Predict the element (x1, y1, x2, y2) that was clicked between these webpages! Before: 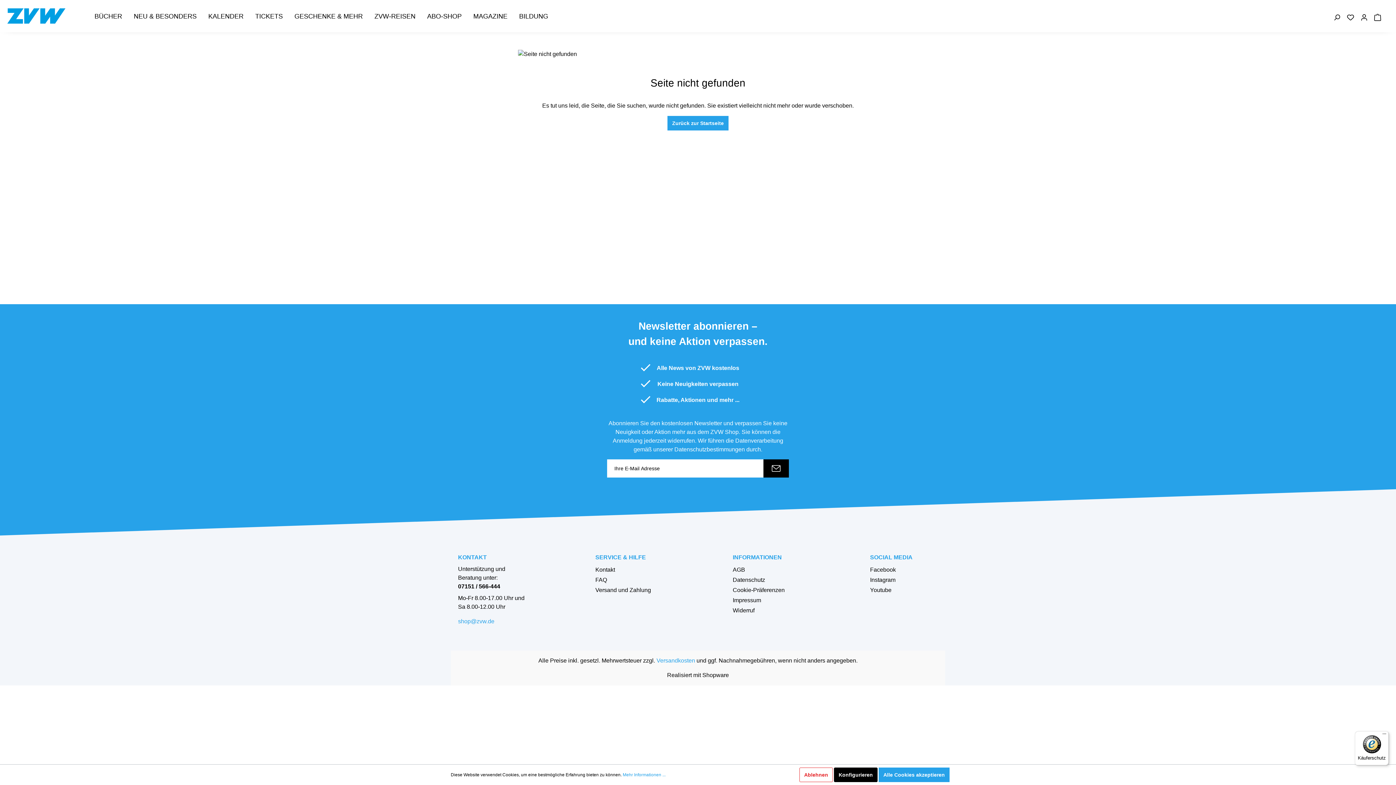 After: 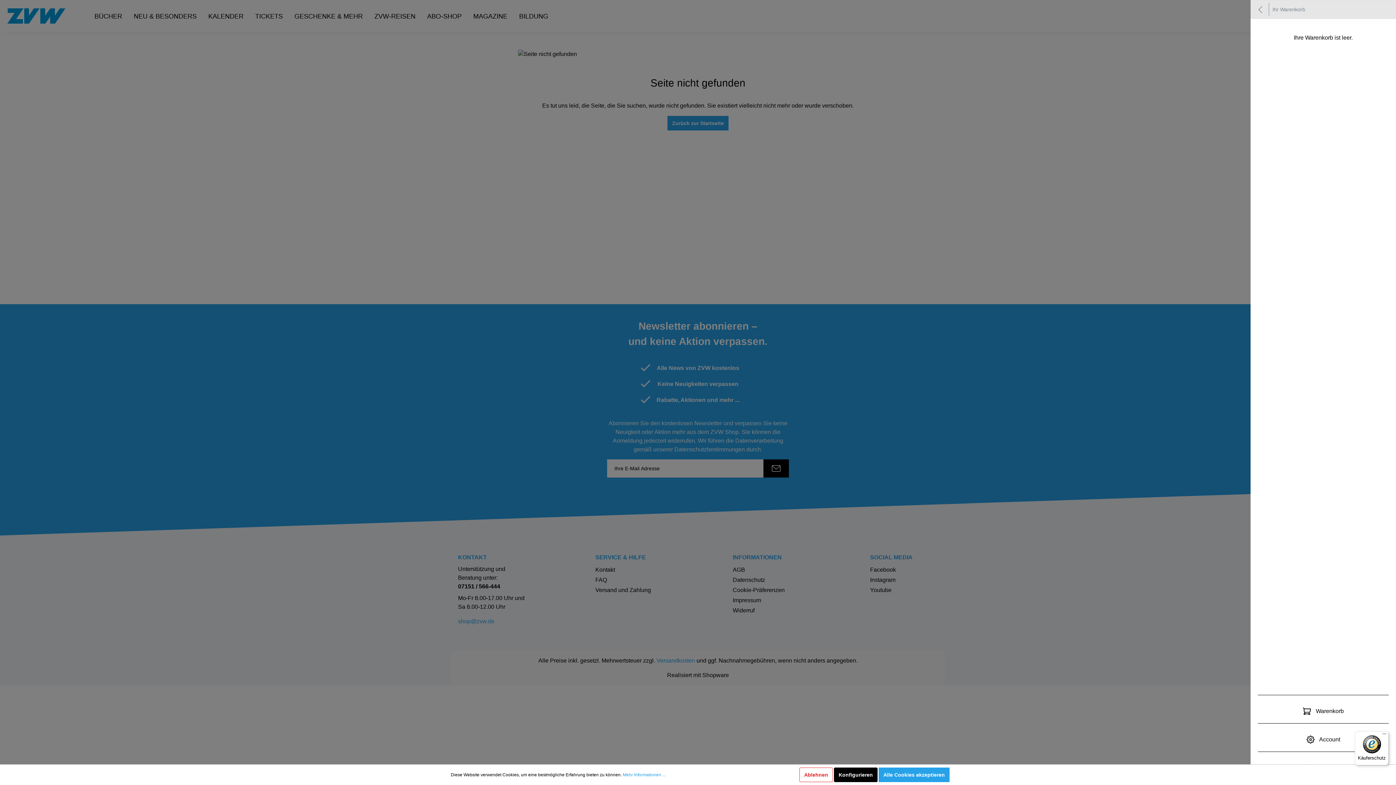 Action: bbox: (1371, 10, 1384, 24) label: Warenkorb